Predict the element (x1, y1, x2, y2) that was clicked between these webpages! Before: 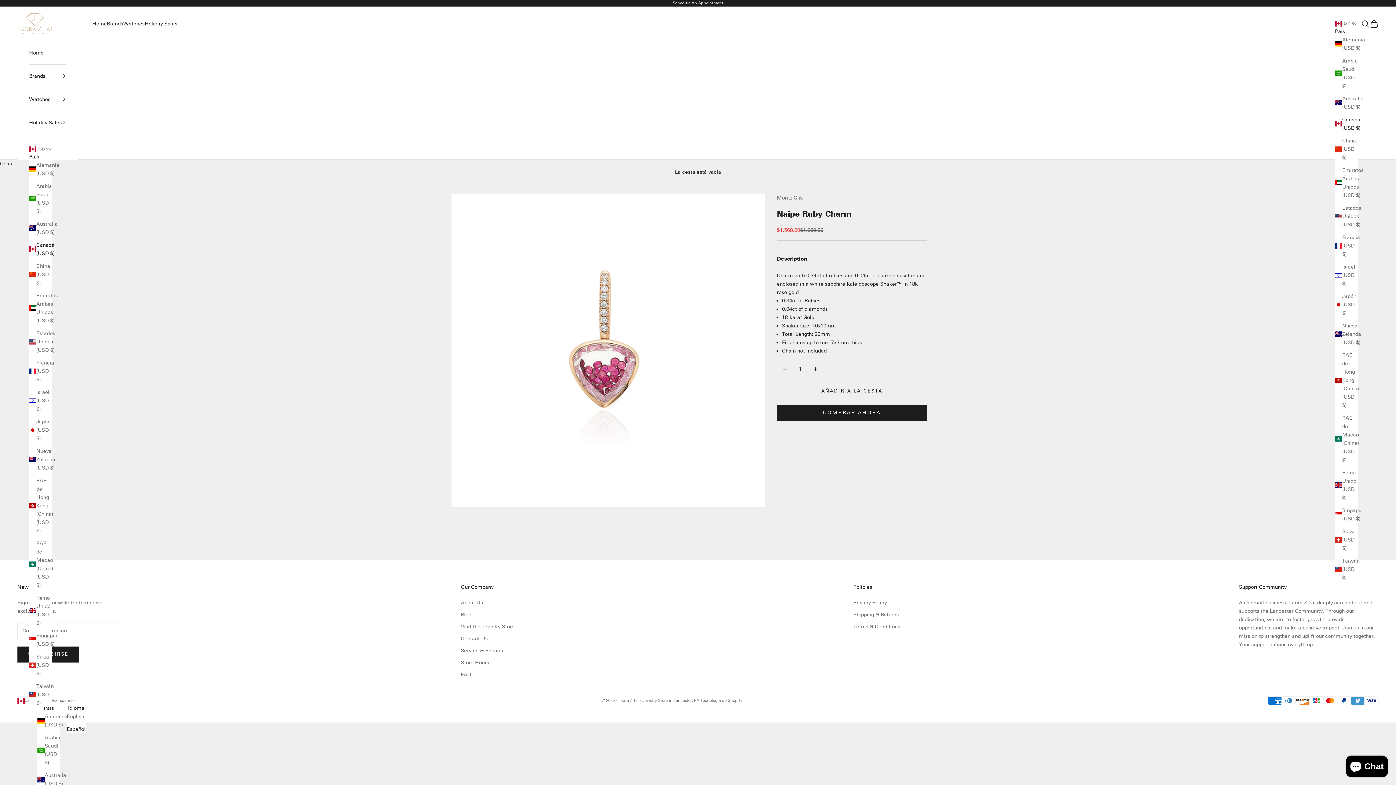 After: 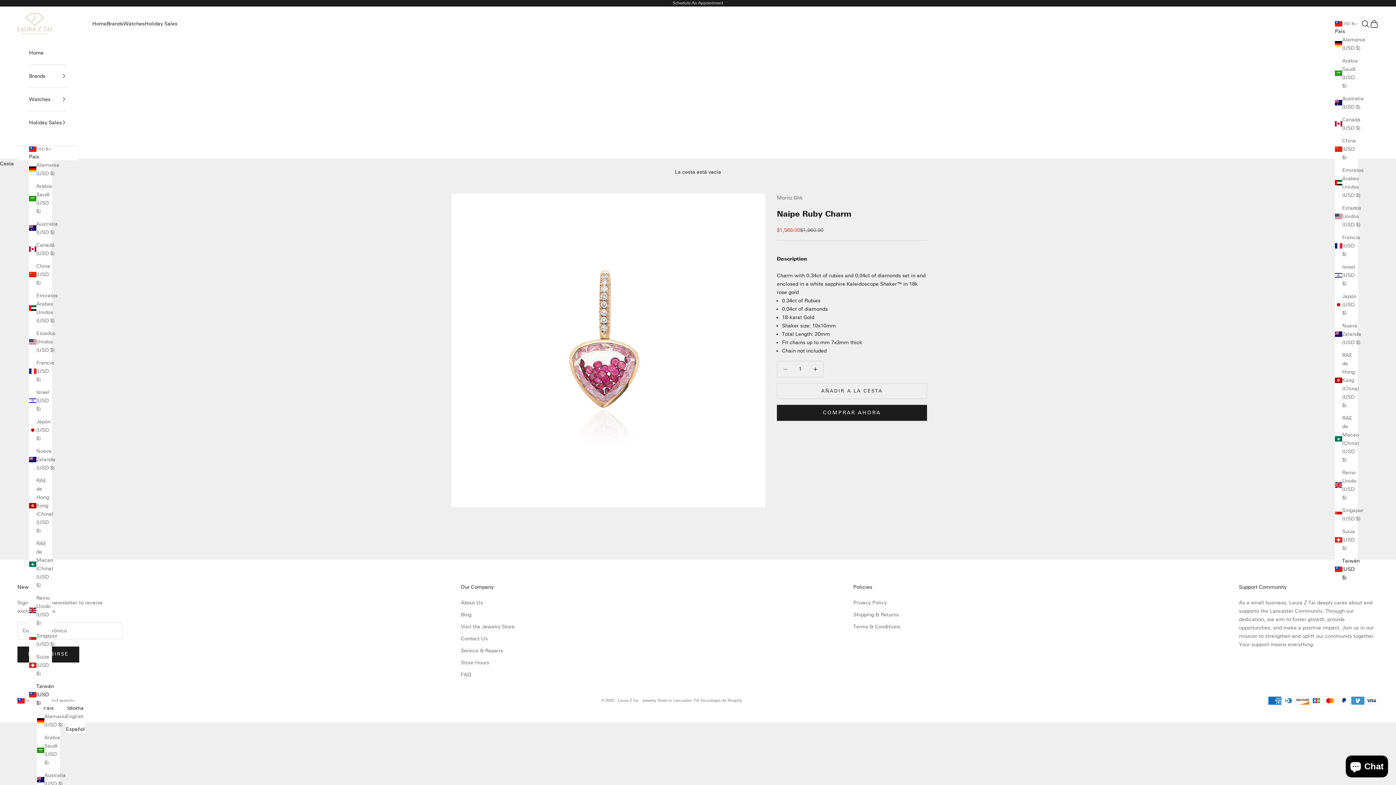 Action: bbox: (29, 682, 52, 707) label: Taiwán (USD $)